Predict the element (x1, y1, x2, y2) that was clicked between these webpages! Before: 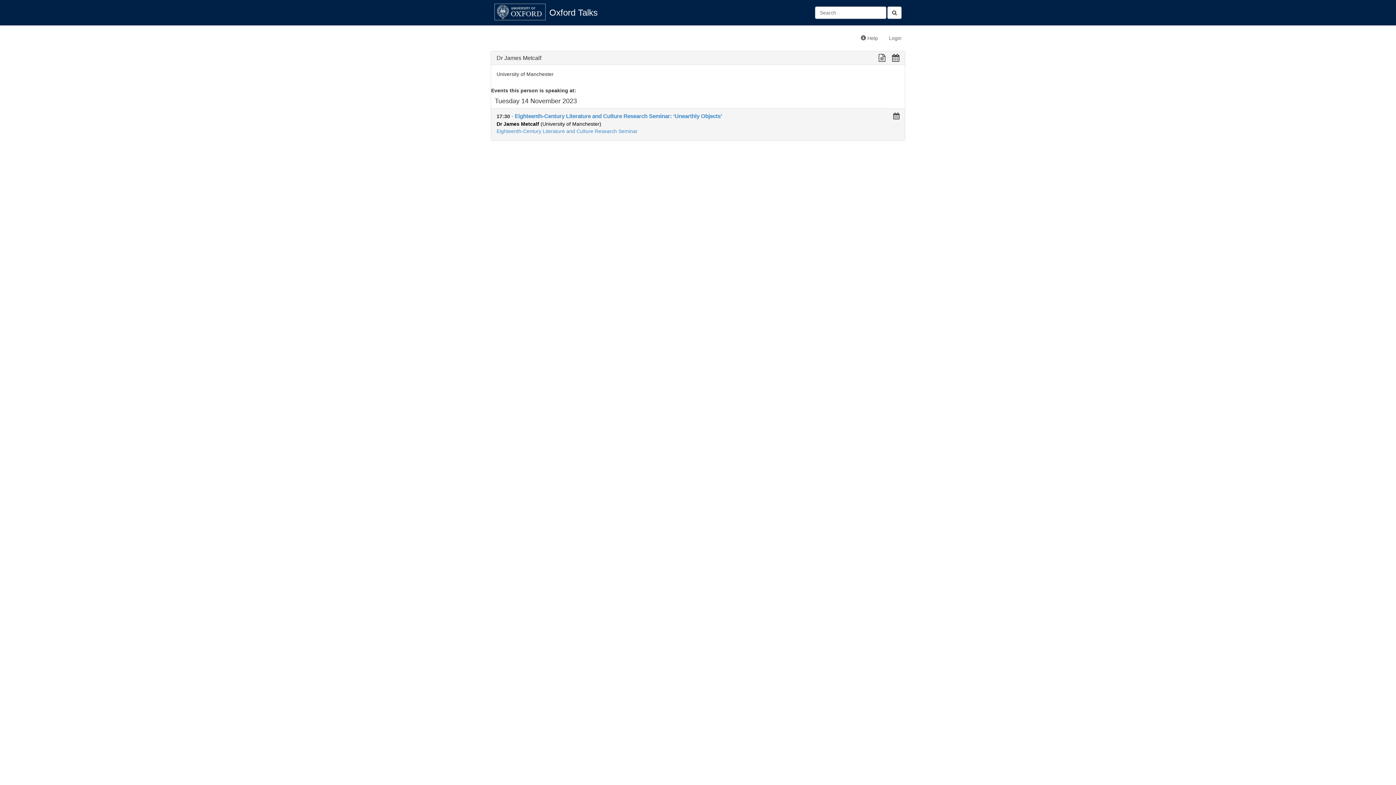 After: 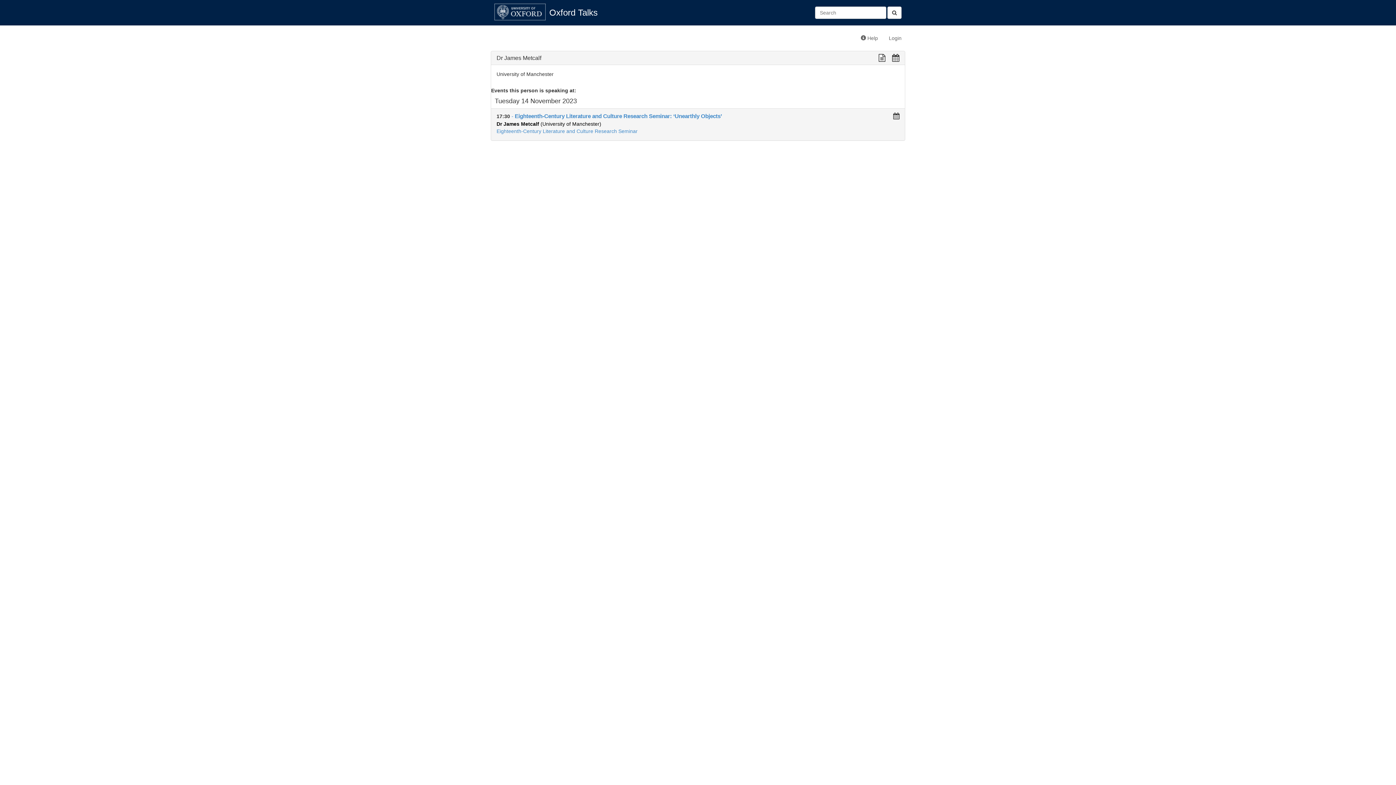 Action: bbox: (496, 121, 601, 126) label: Dr James Metcalf (University of Manchester)